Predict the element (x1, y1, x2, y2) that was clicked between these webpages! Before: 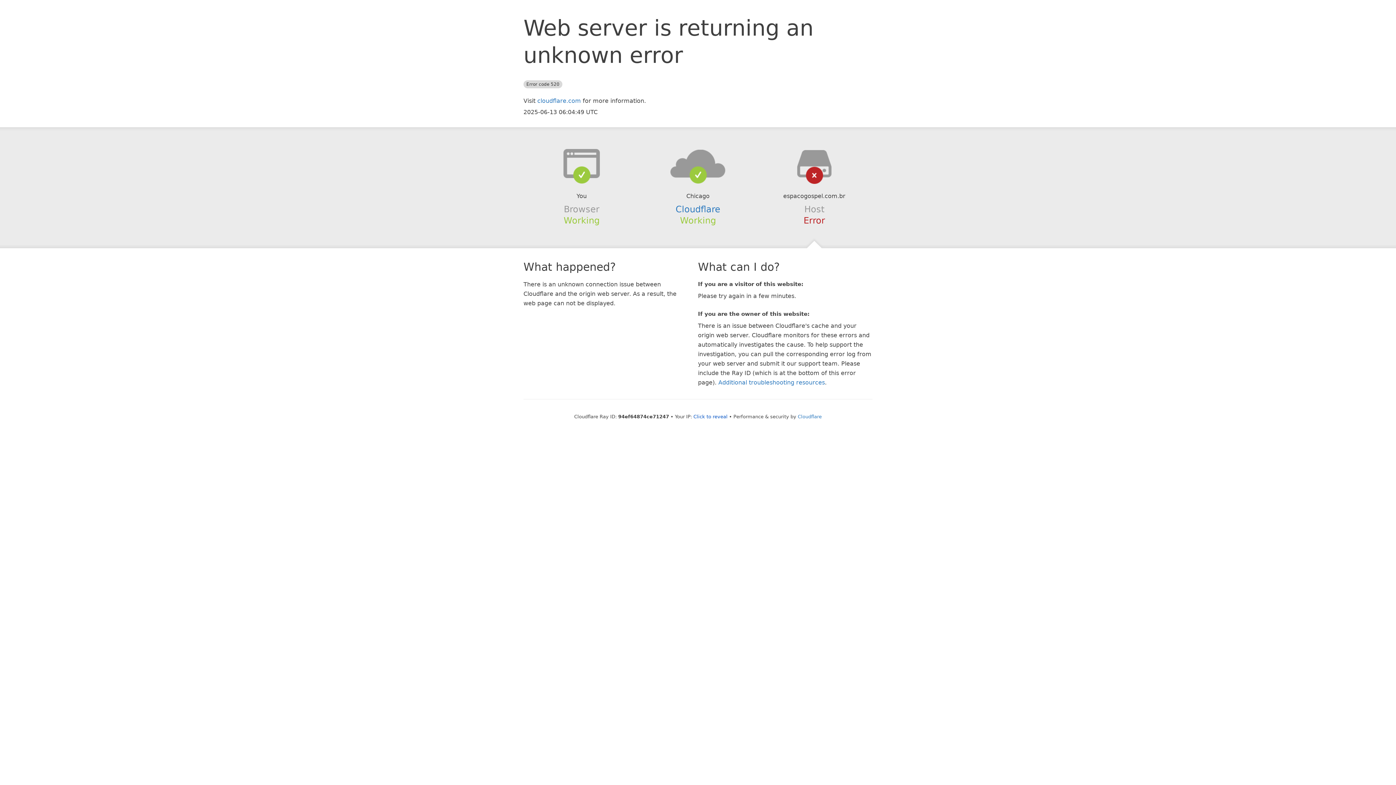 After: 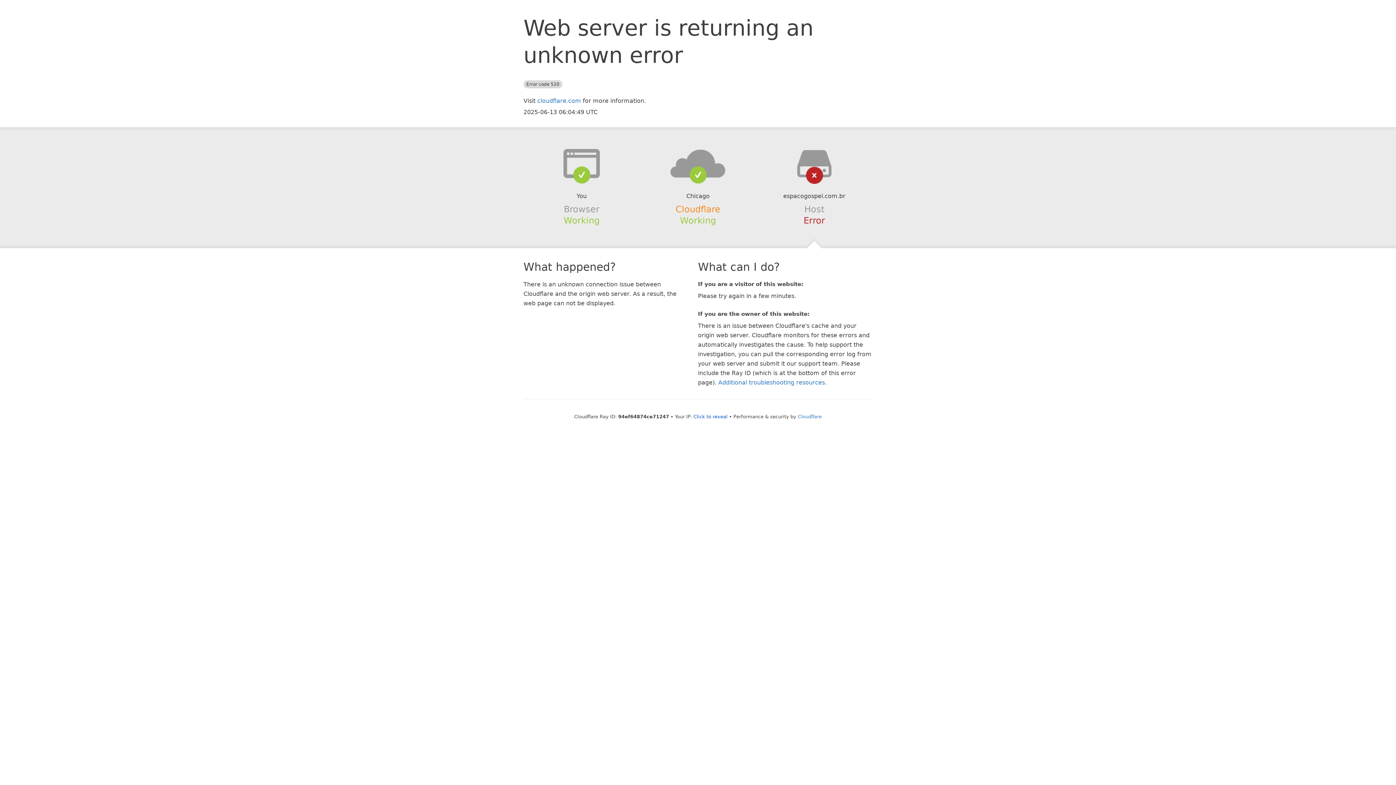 Action: label: Cloudflare bbox: (675, 204, 720, 214)